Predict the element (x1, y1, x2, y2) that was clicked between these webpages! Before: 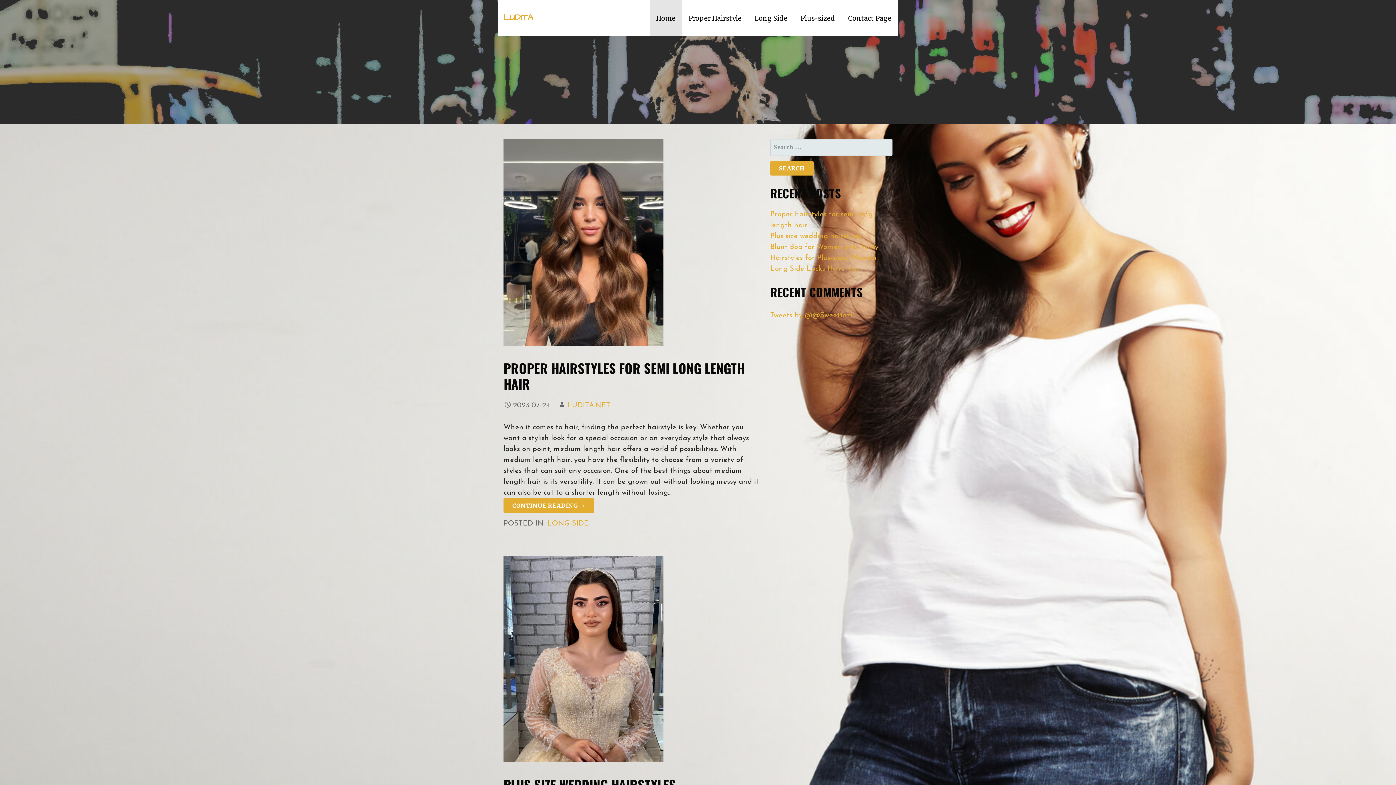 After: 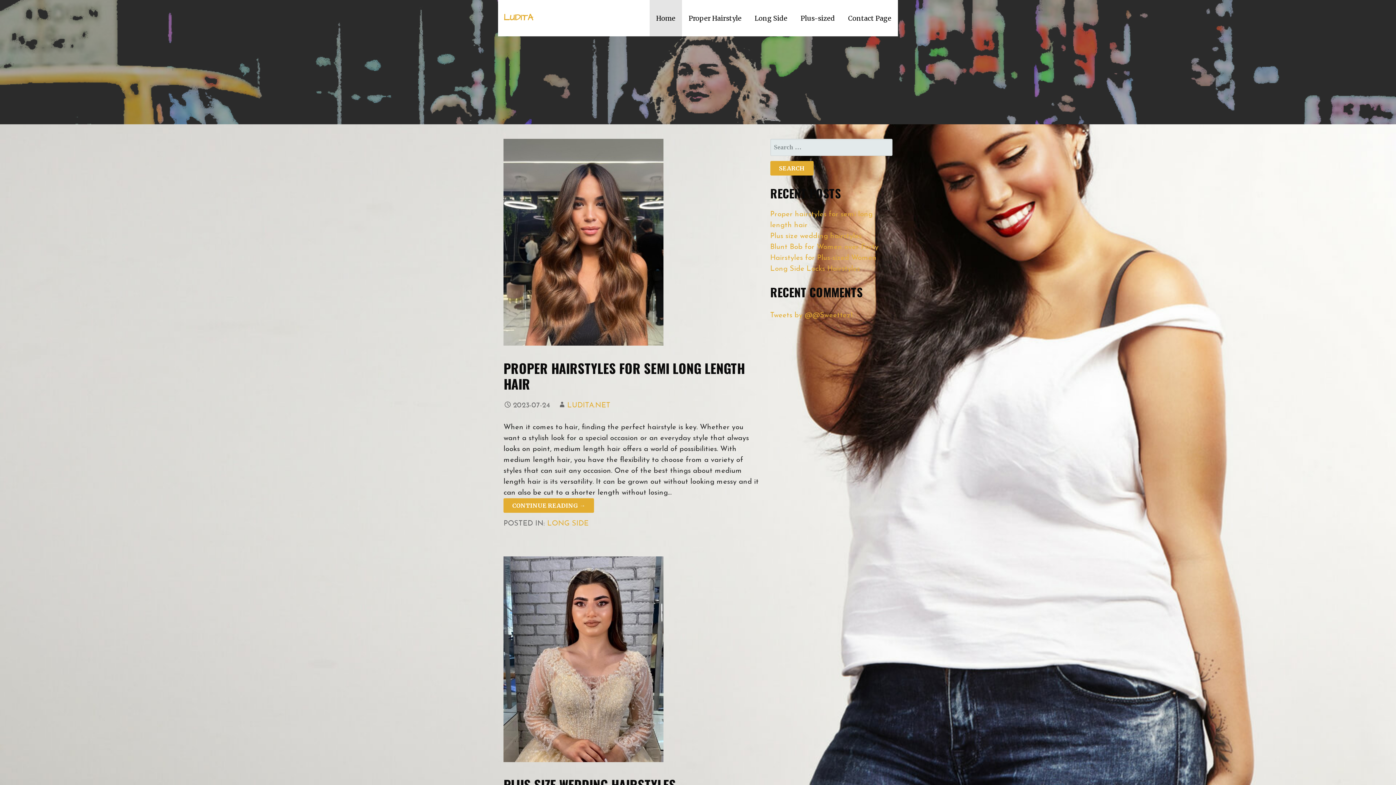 Action: bbox: (503, 11, 533, 24) label: LUDITA